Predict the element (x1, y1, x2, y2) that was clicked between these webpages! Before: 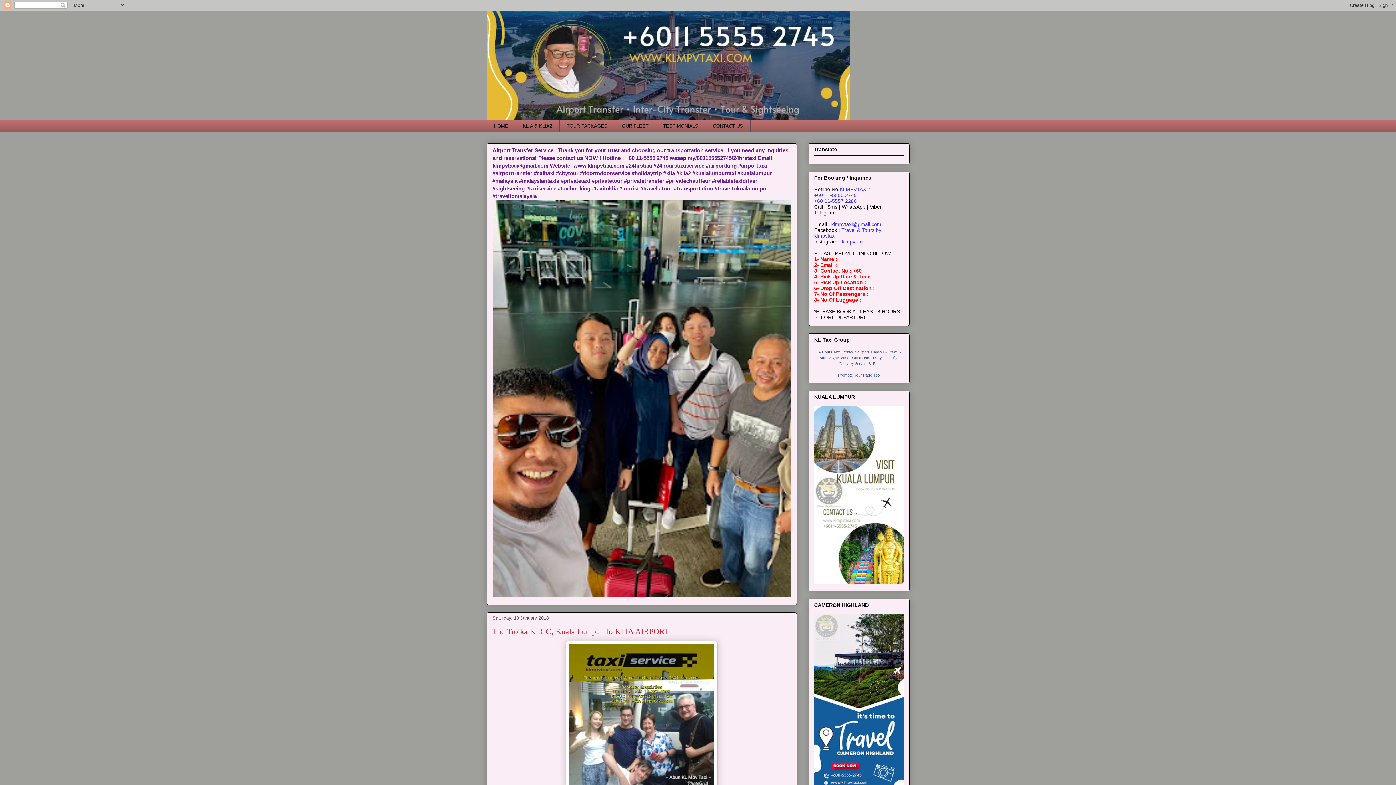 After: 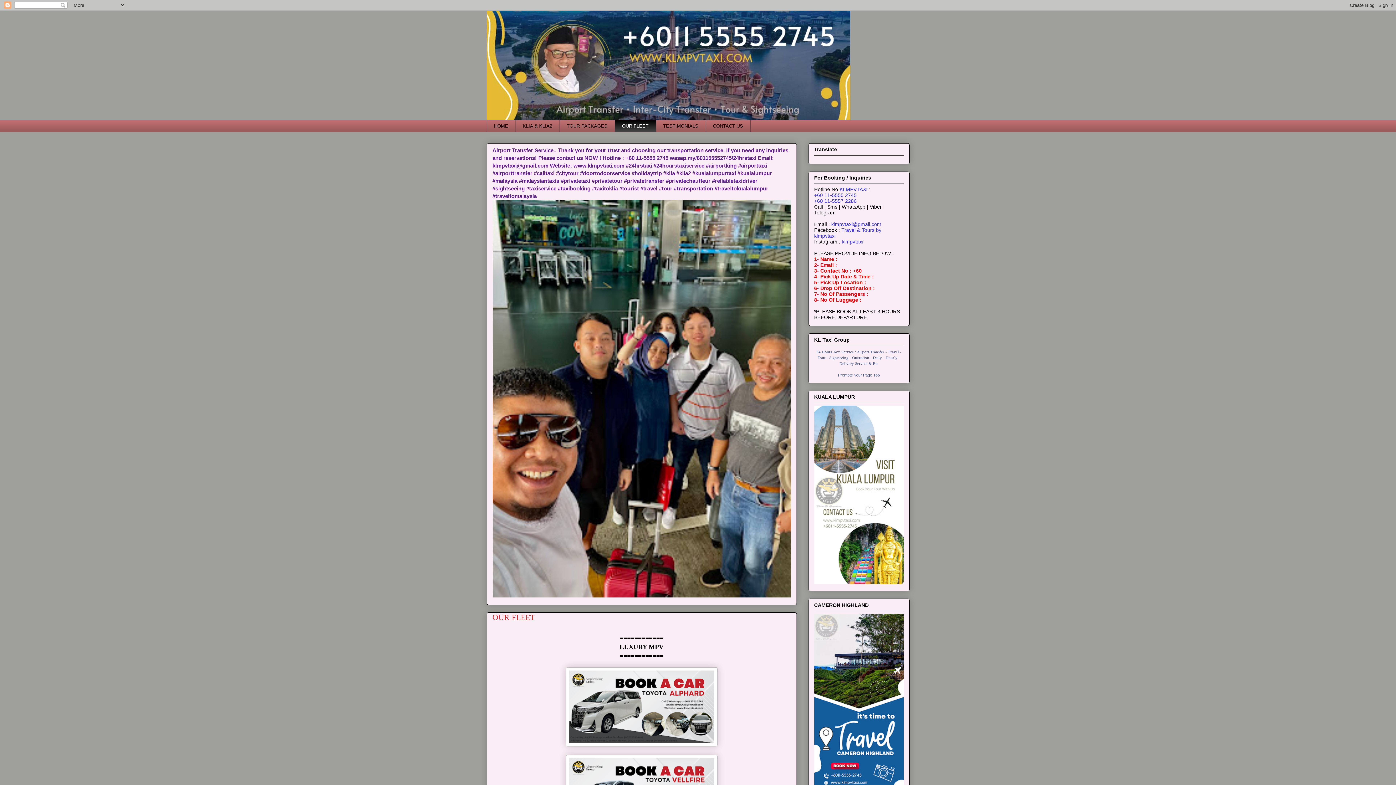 Action: label: OUR FLEET bbox: (614, 120, 655, 132)